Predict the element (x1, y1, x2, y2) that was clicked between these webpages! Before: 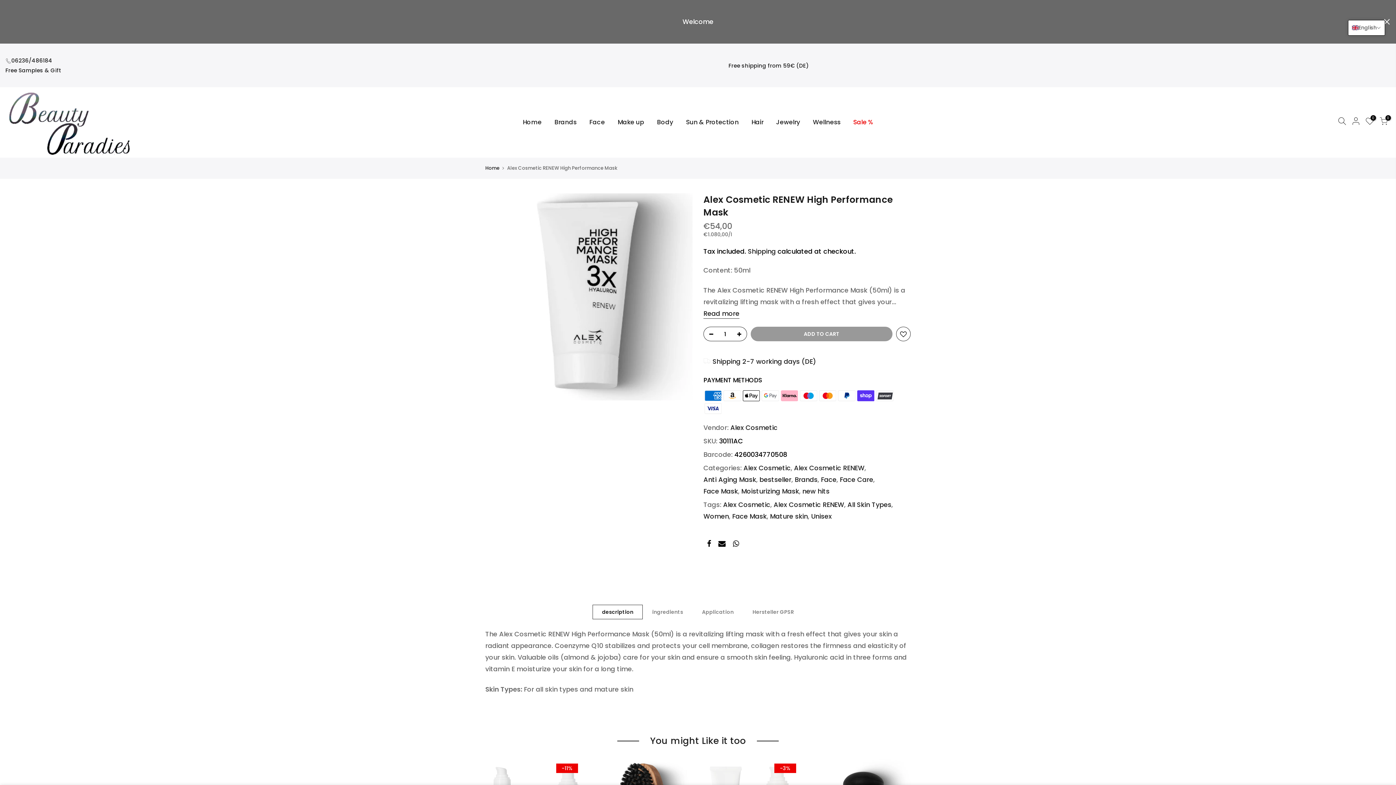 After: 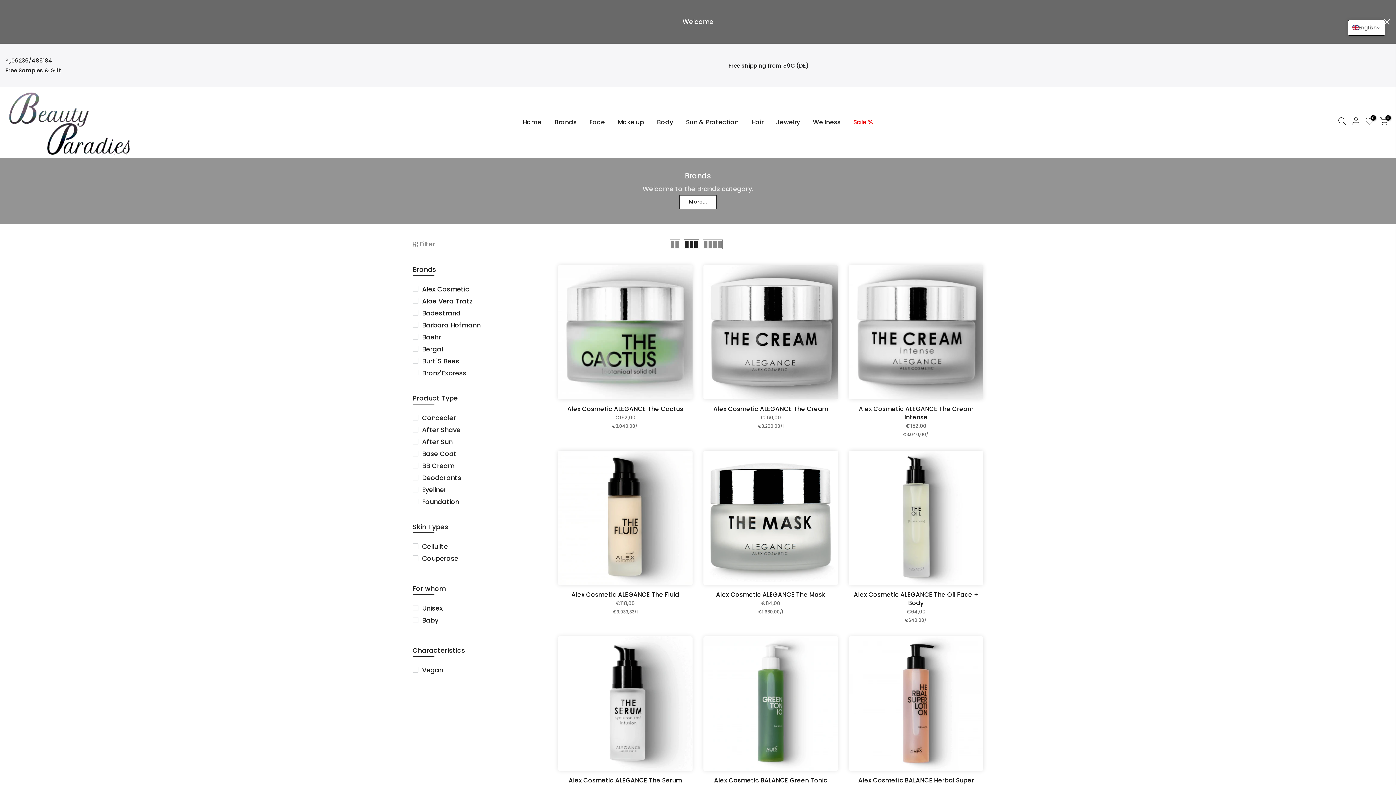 Action: bbox: (548, 103, 583, 141) label: Brands